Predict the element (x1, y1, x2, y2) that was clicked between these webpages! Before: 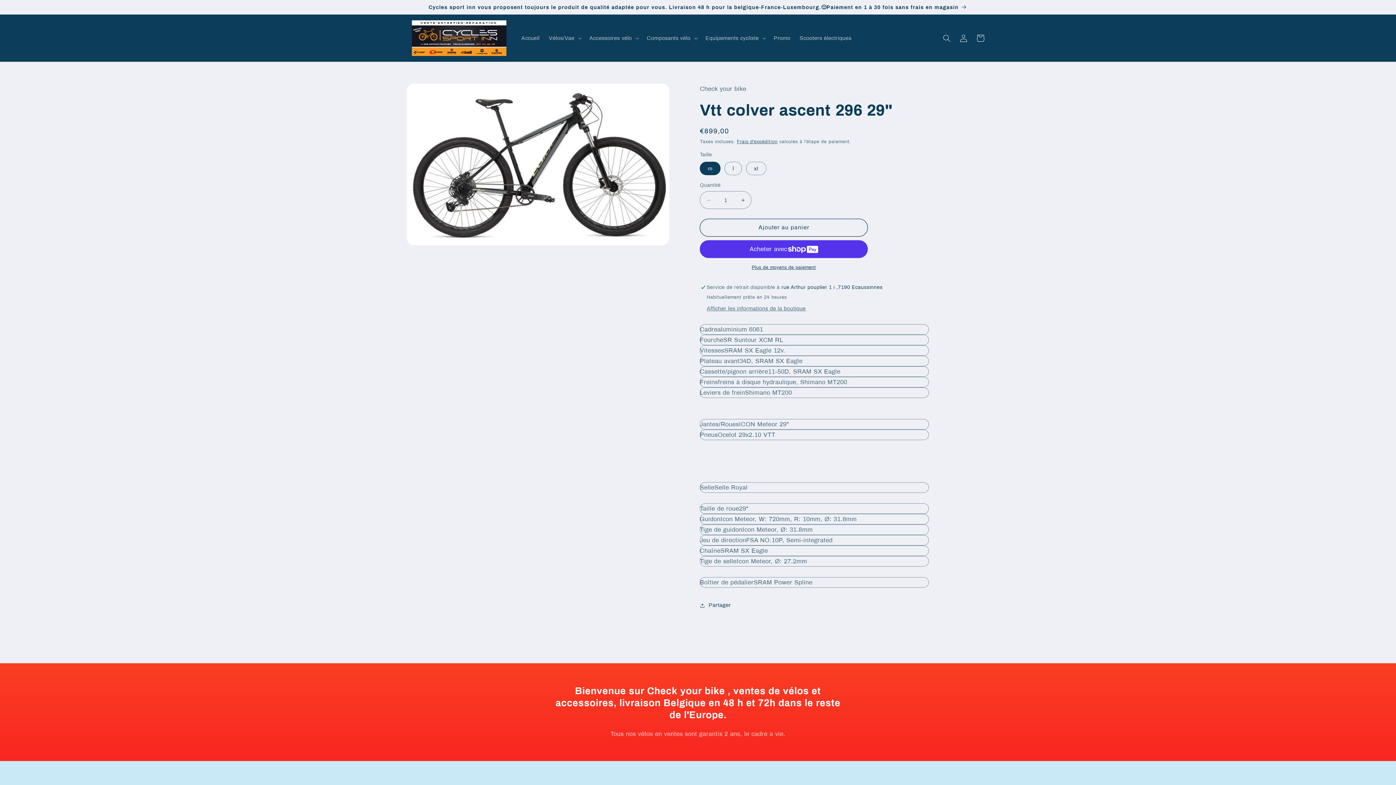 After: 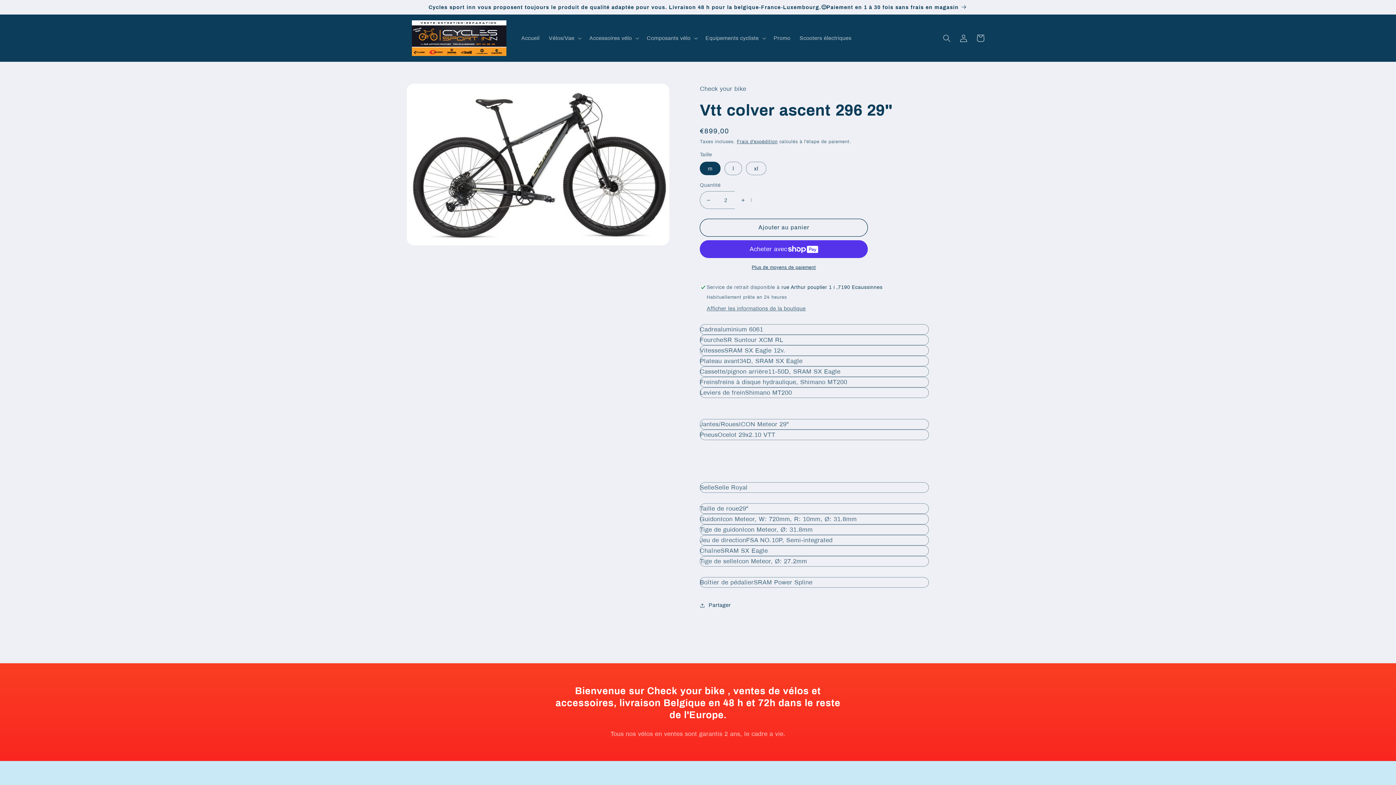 Action: label: Augmenter la quantité de Vtt colver ascent 296 29&quot; bbox: (735, 191, 751, 209)